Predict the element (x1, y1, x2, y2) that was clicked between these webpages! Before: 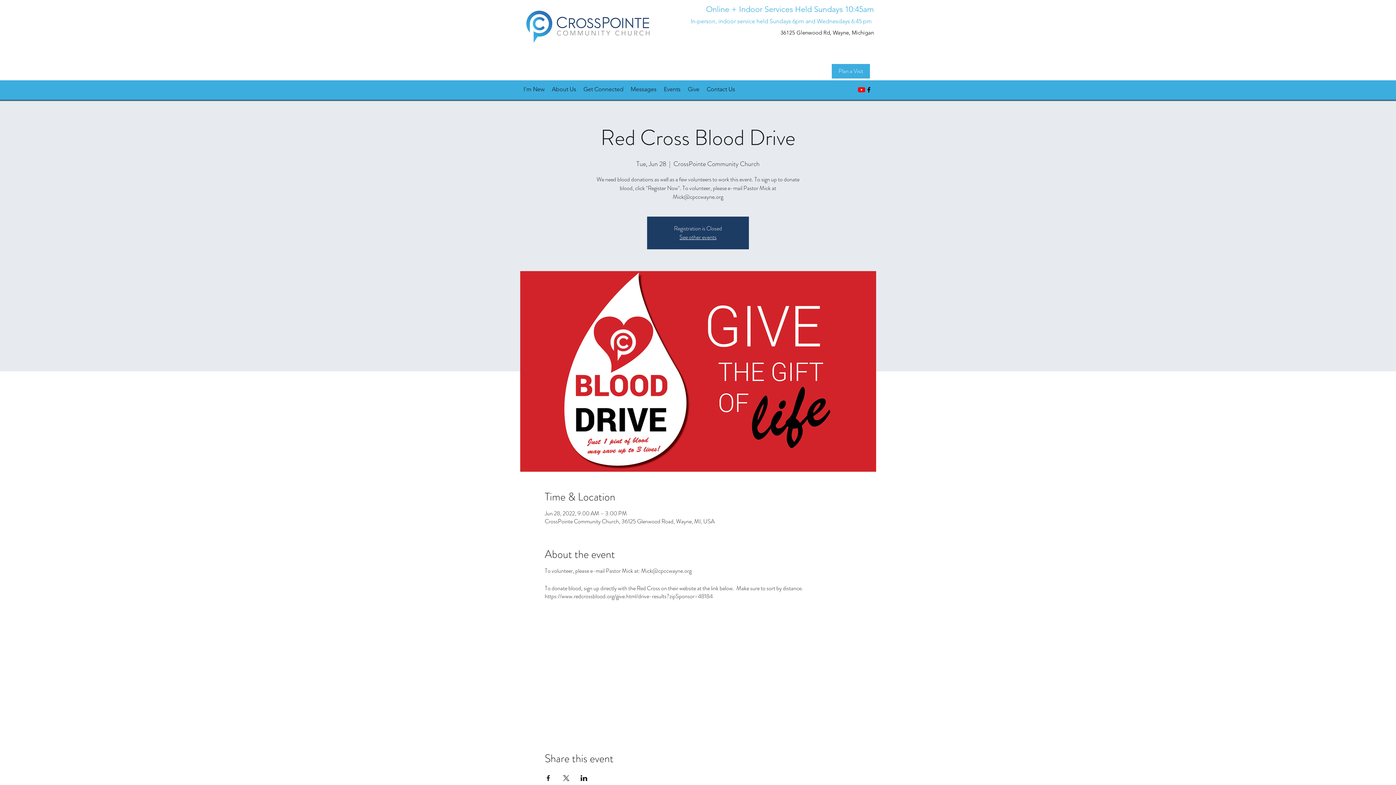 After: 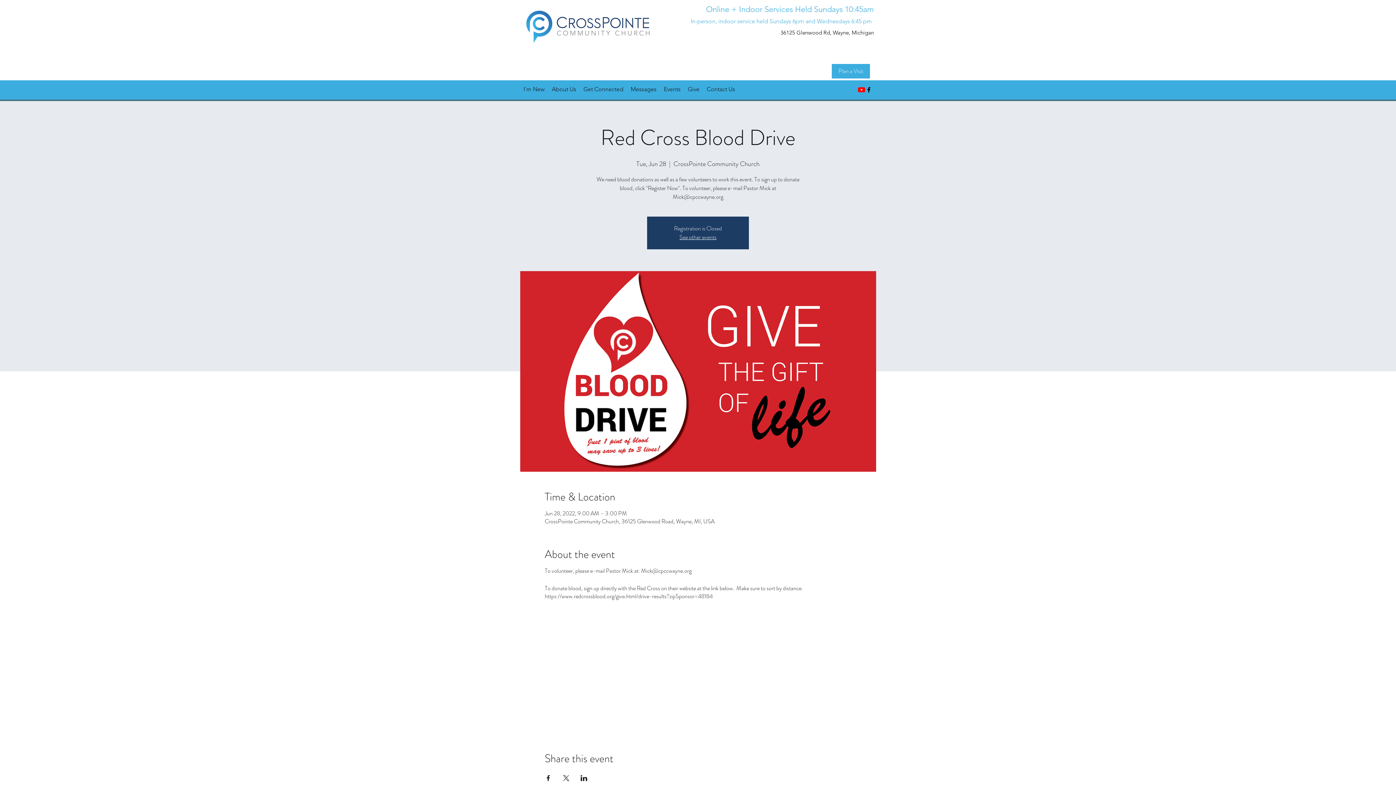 Action: label: Share event on LinkedIn bbox: (580, 775, 587, 781)